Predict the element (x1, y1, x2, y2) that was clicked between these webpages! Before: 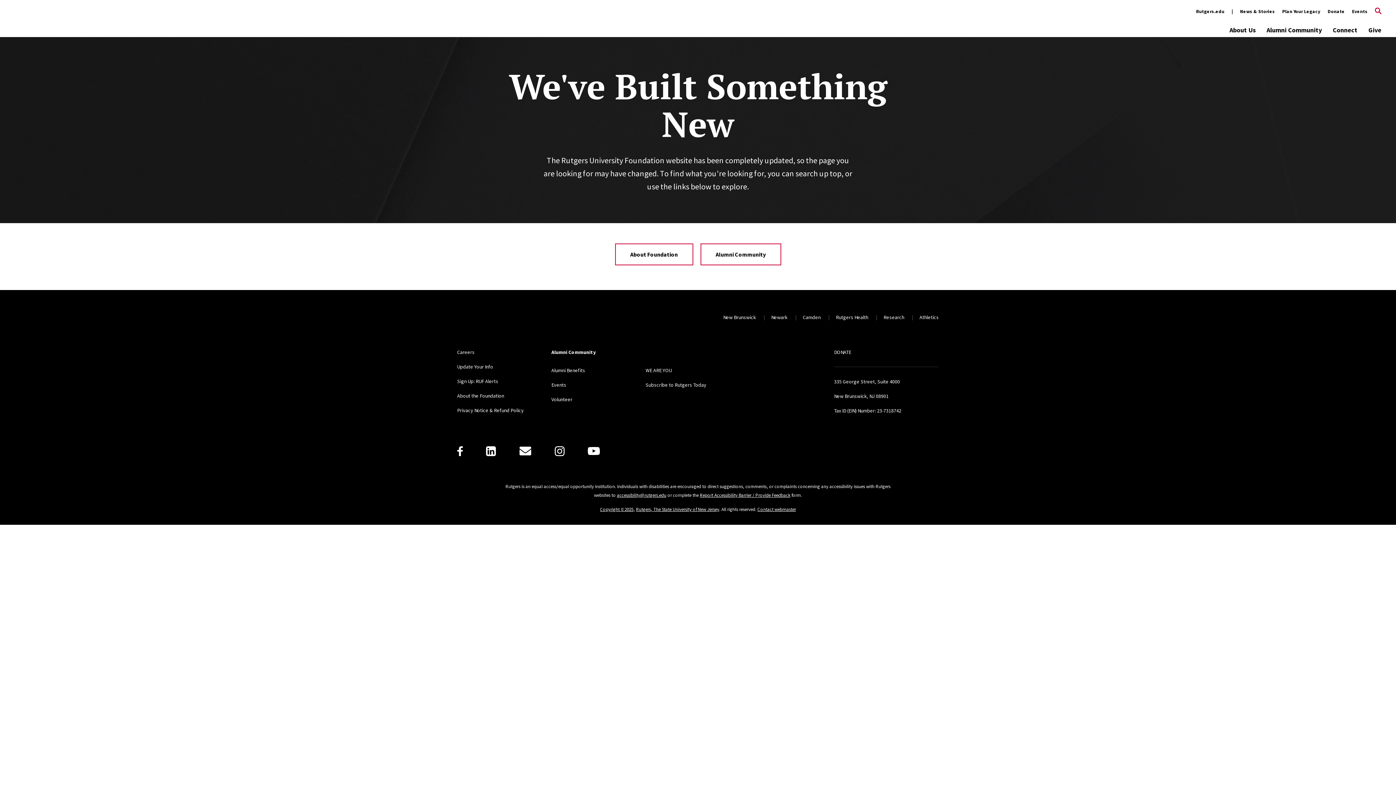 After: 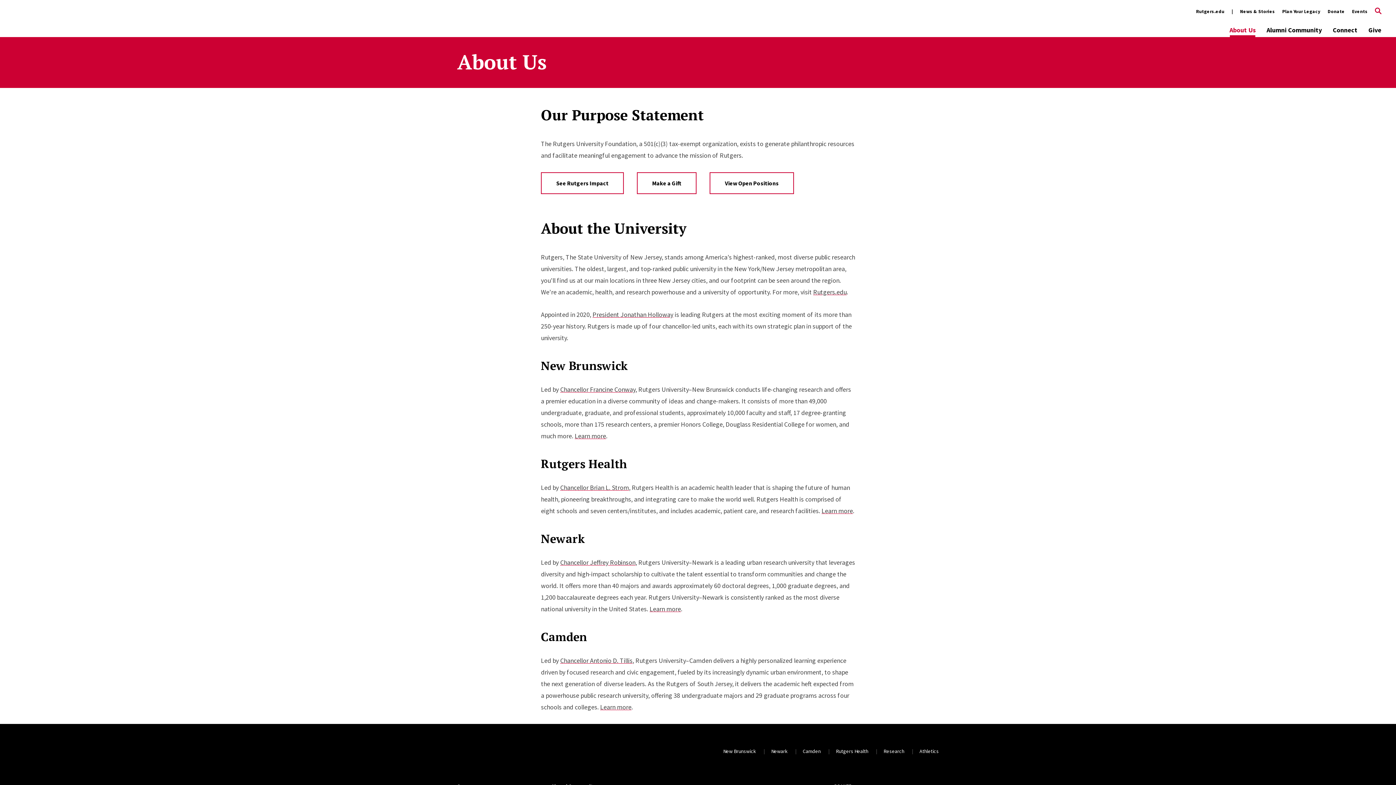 Action: label: About Us bbox: (1229, 24, 1256, 35)